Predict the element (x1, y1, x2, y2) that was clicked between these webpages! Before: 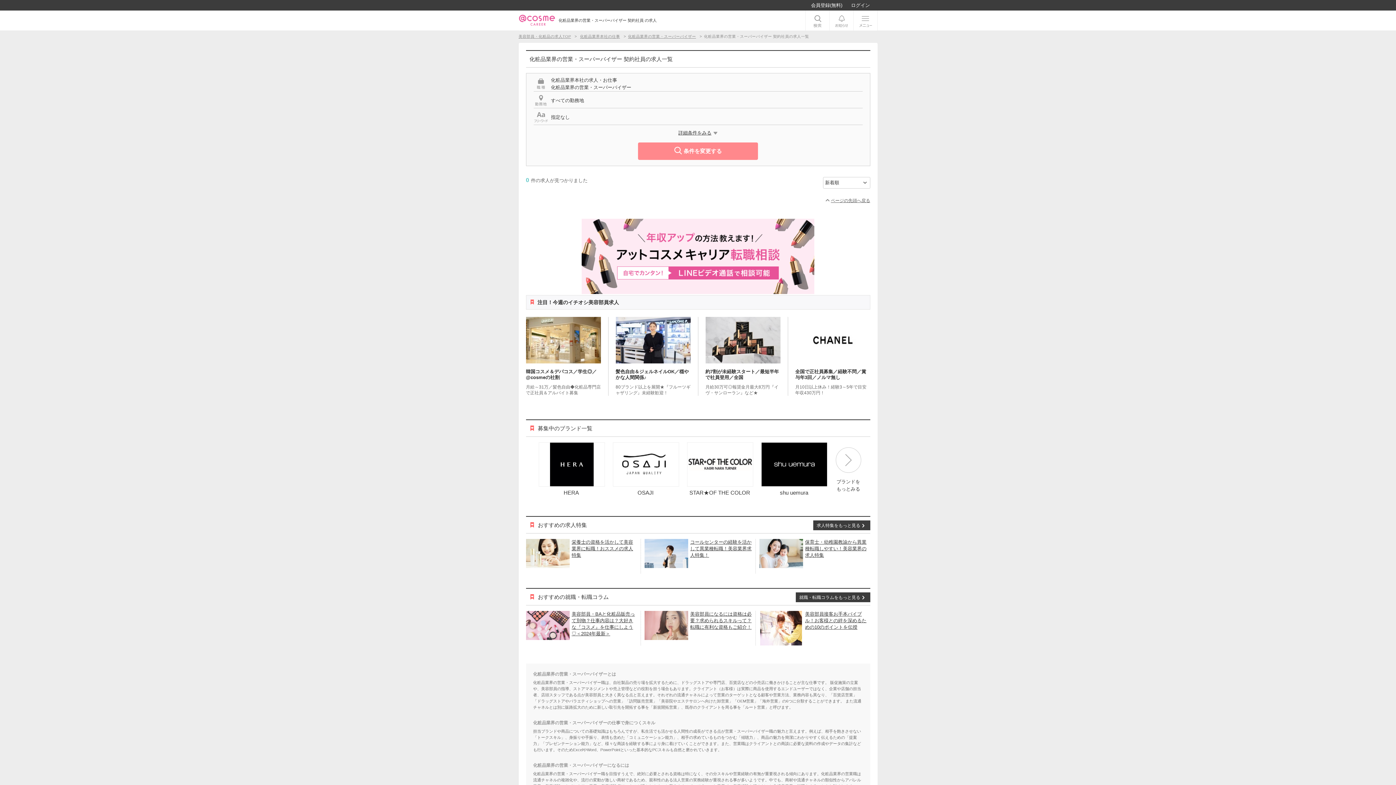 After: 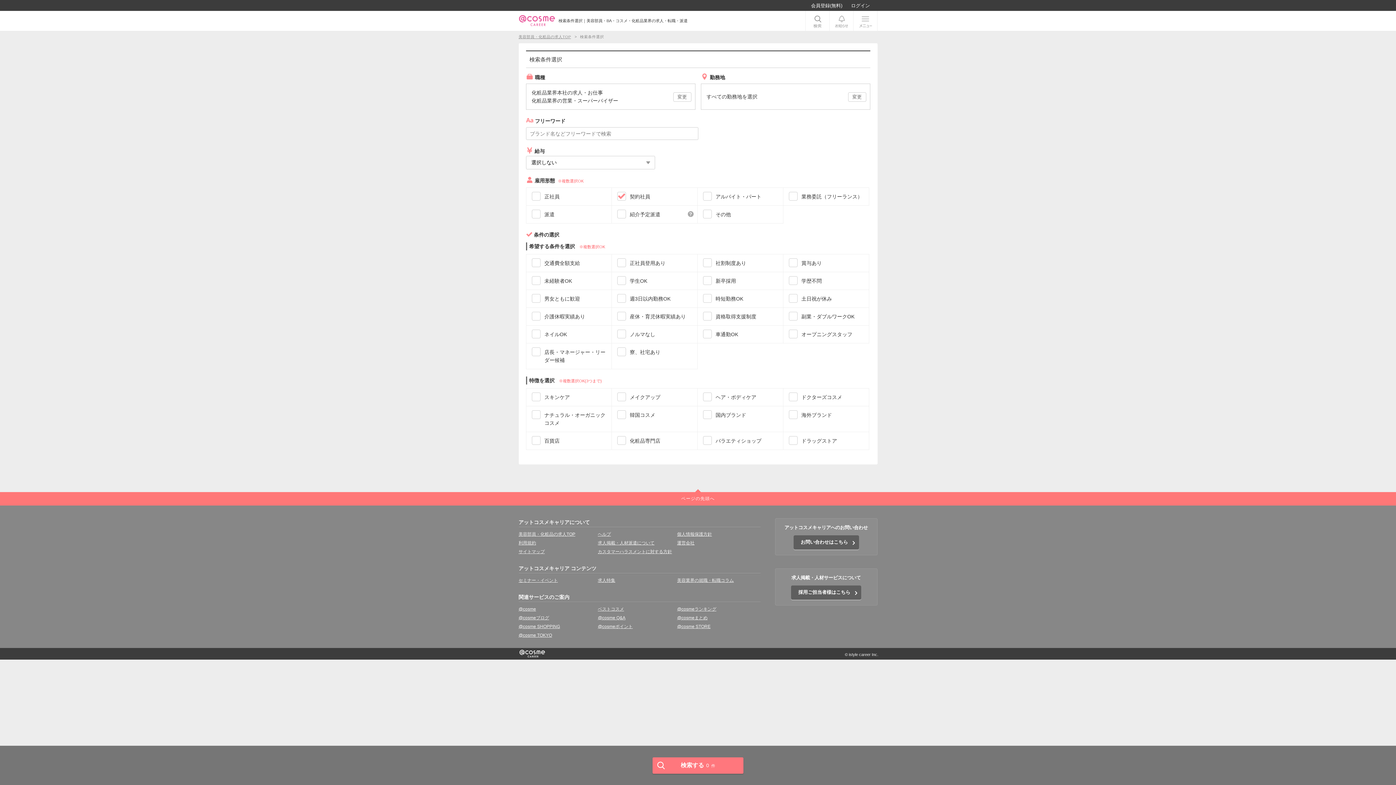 Action: bbox: (638, 142, 758, 160) label: 条件を変更する